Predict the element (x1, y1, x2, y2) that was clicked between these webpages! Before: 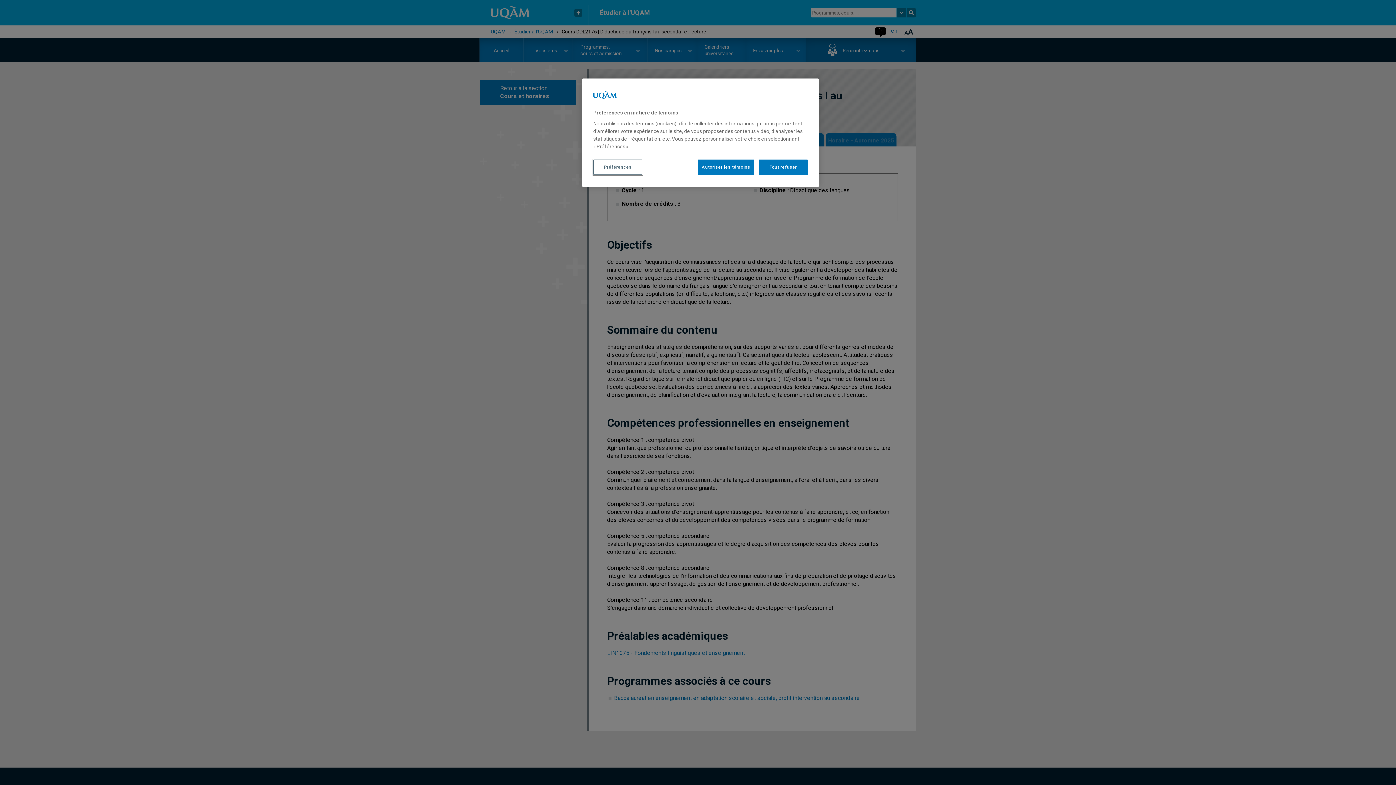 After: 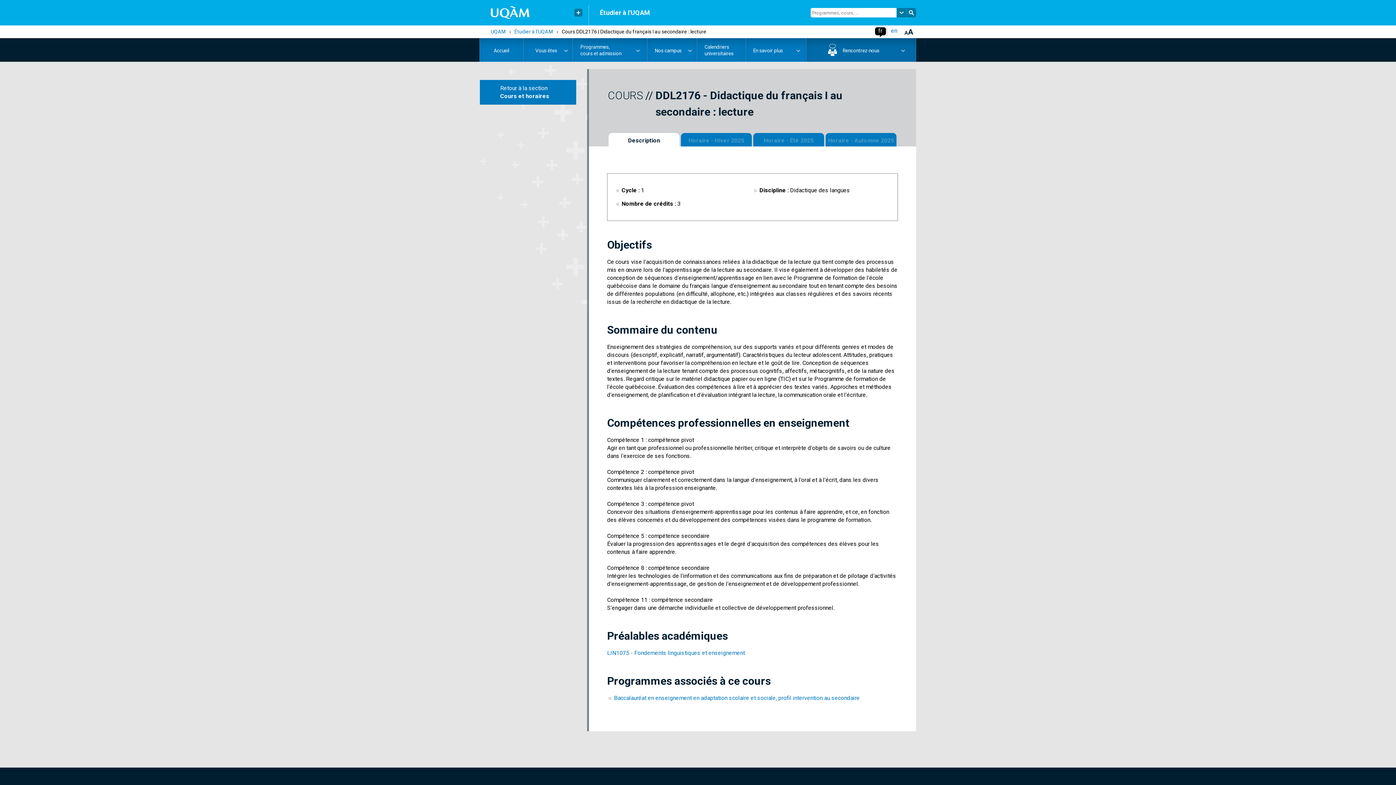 Action: bbox: (697, 159, 754, 174) label: Autoriser les témoins